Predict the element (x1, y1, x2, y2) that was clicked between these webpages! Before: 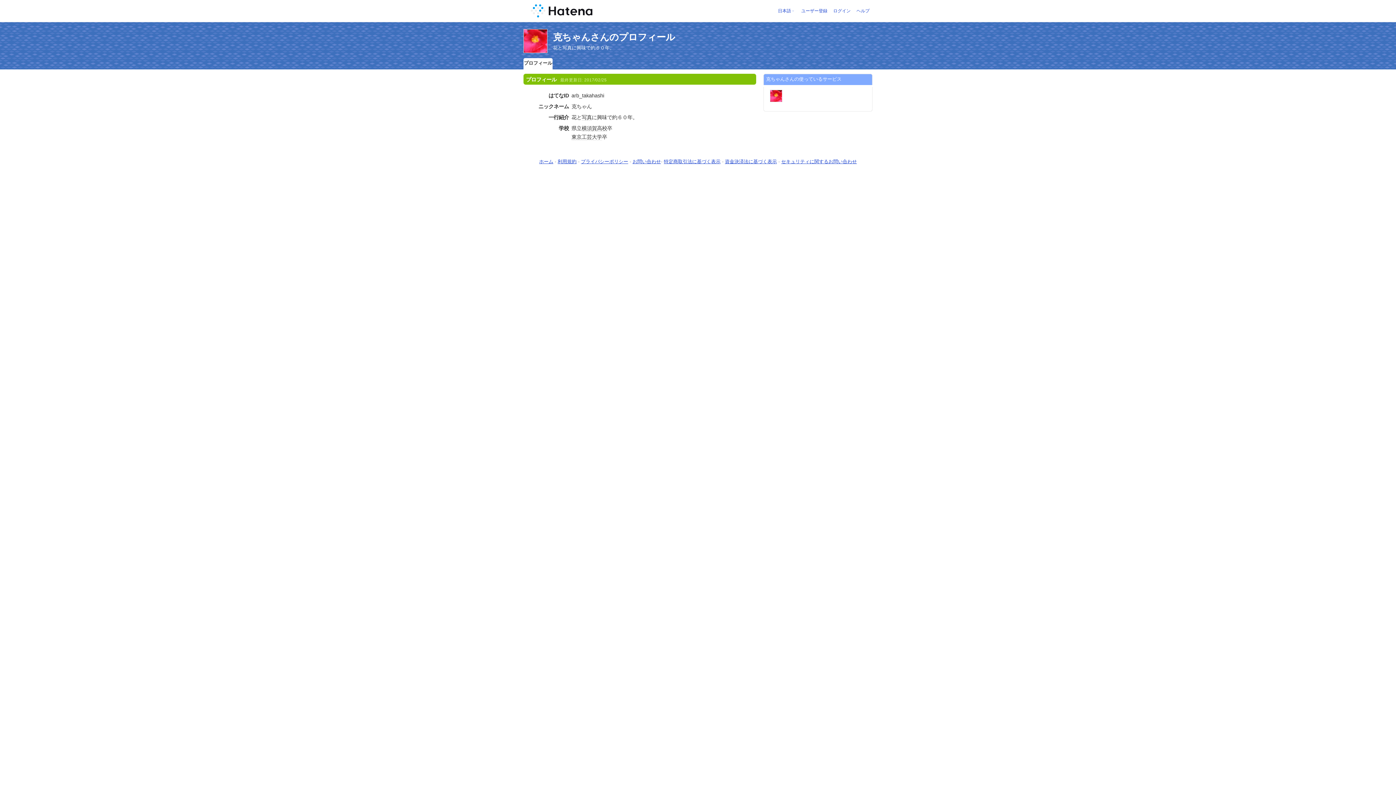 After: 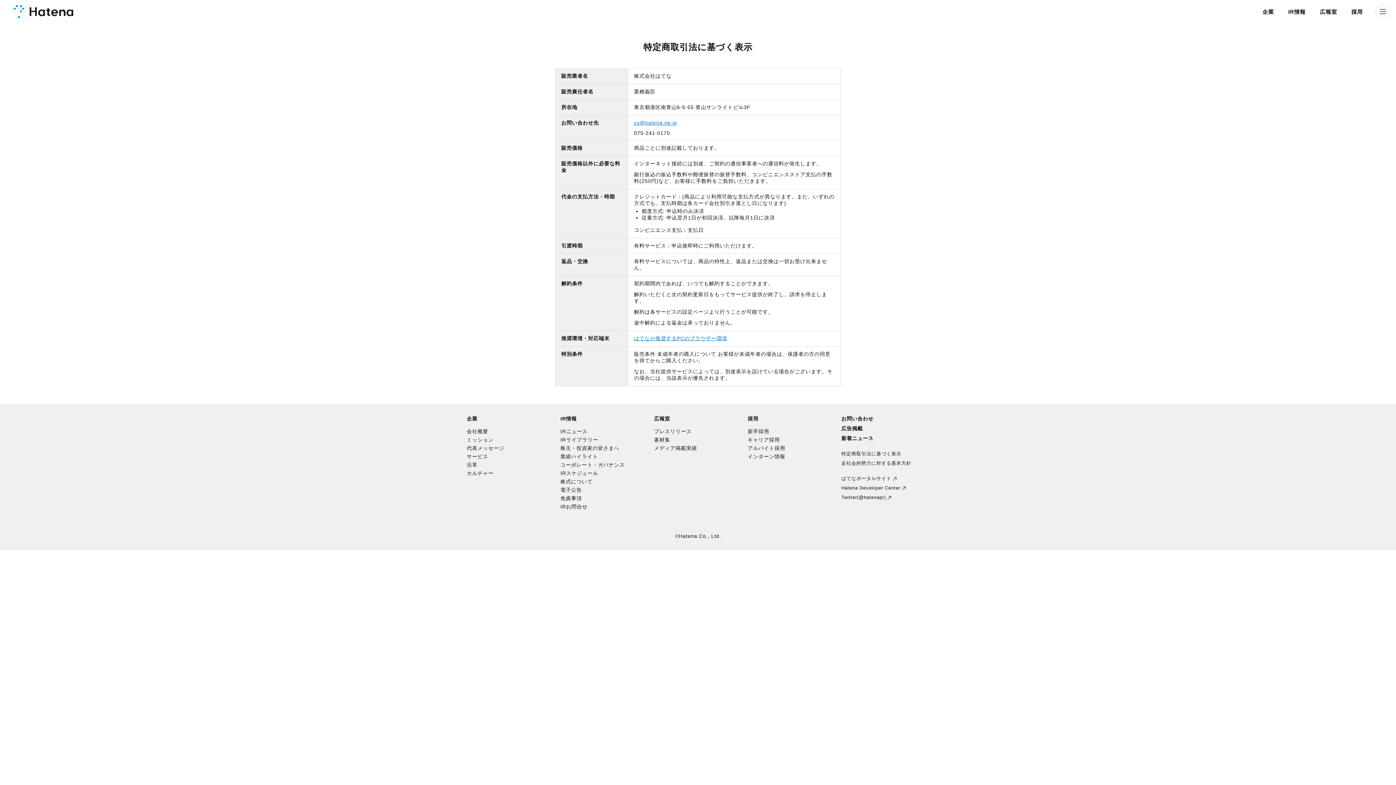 Action: bbox: (664, 159, 720, 164) label: 特定商取引法に基づく表示